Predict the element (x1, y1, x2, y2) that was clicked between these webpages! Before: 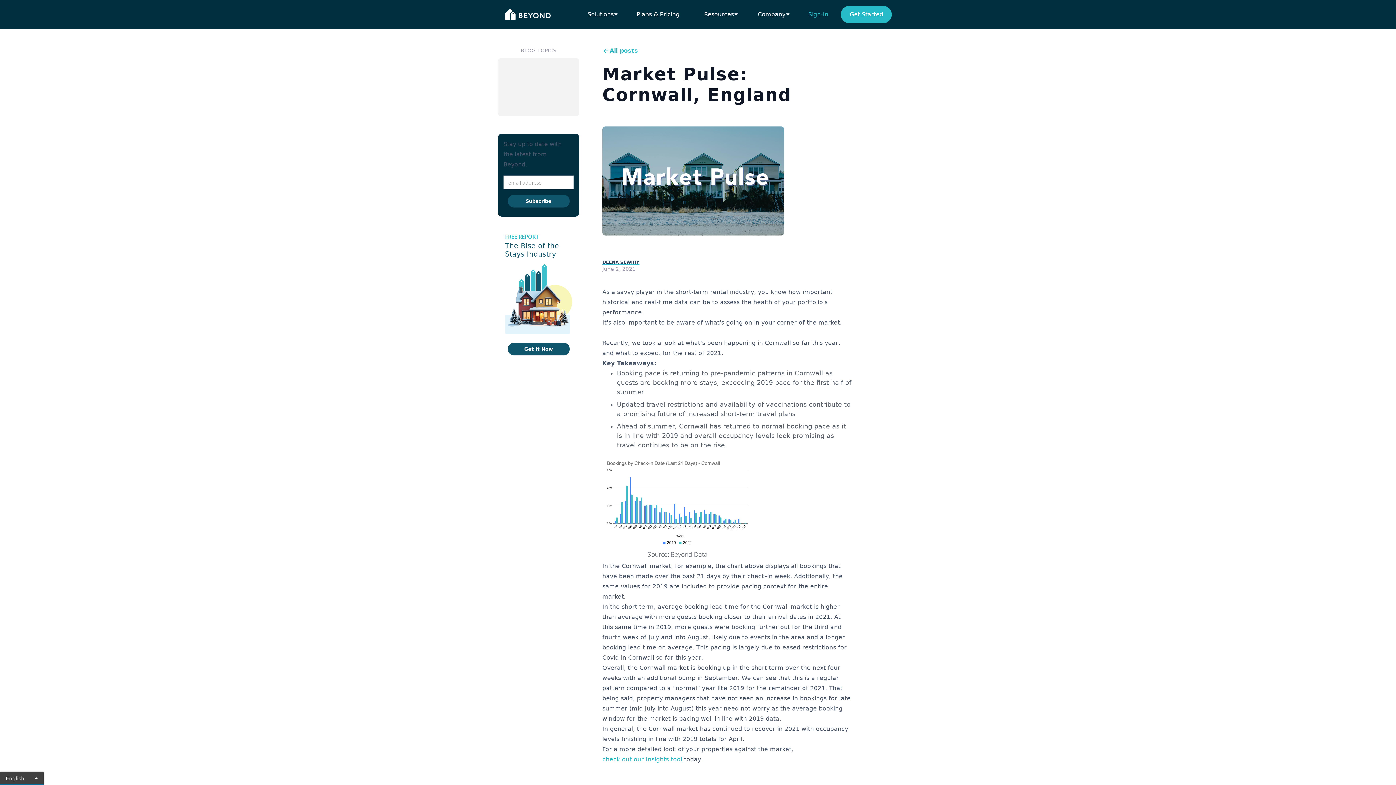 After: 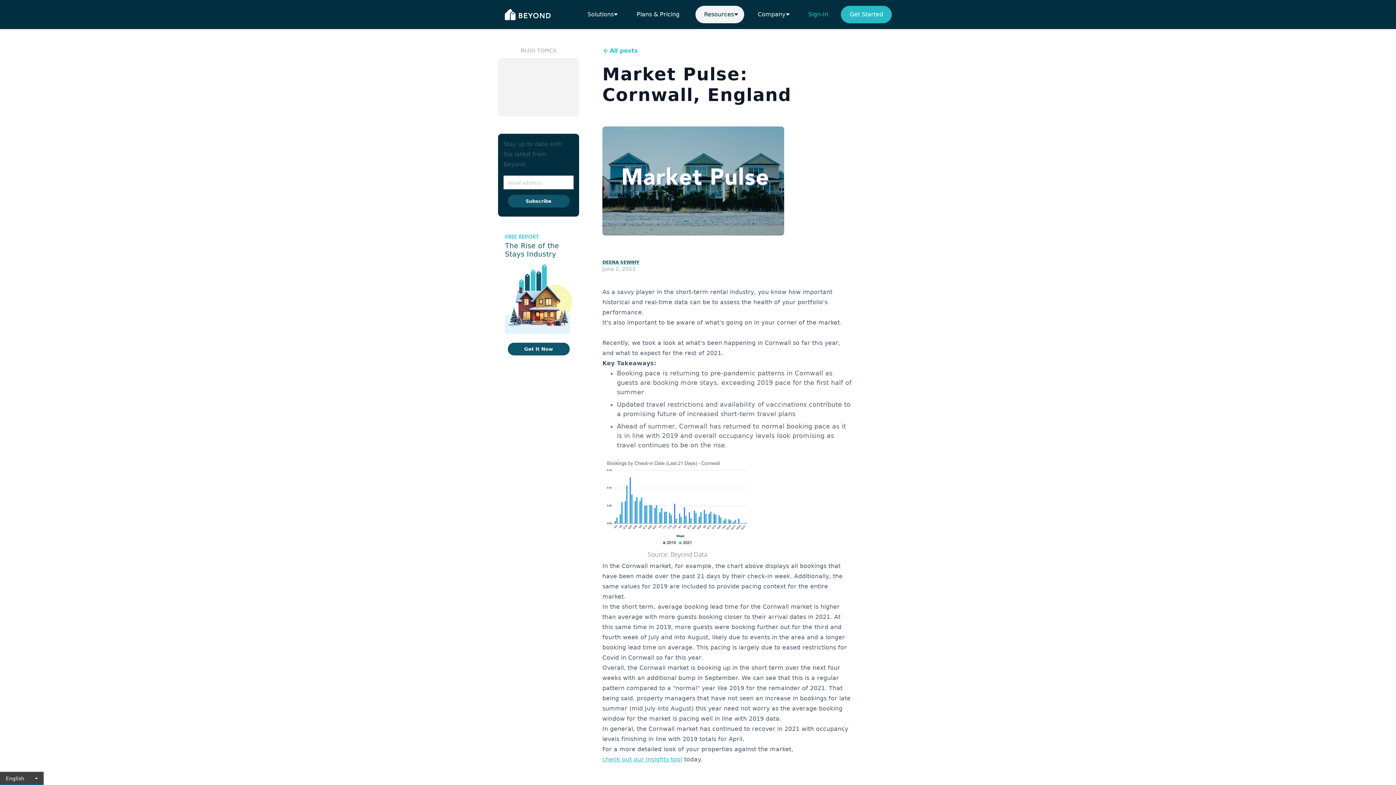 Action: label: Resources bbox: (695, 5, 744, 23)